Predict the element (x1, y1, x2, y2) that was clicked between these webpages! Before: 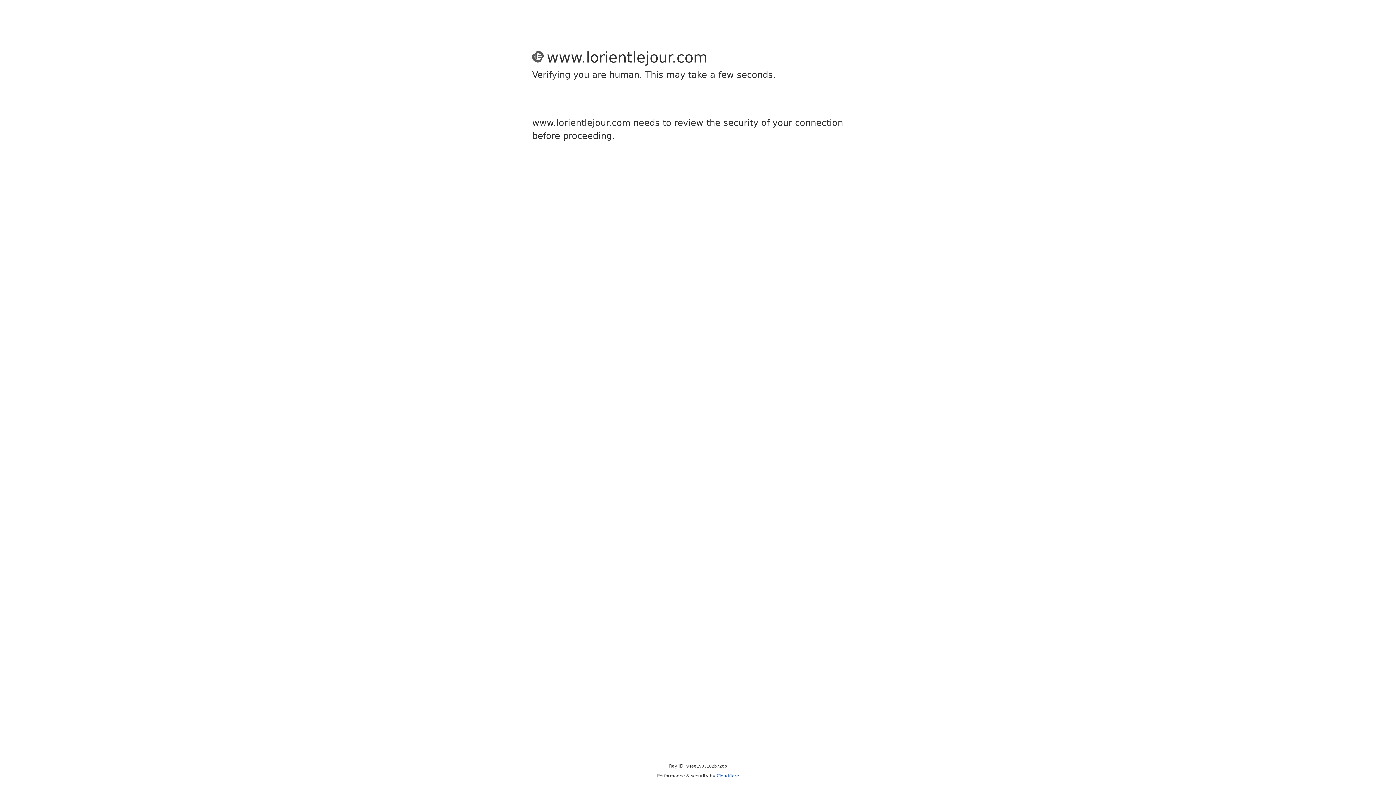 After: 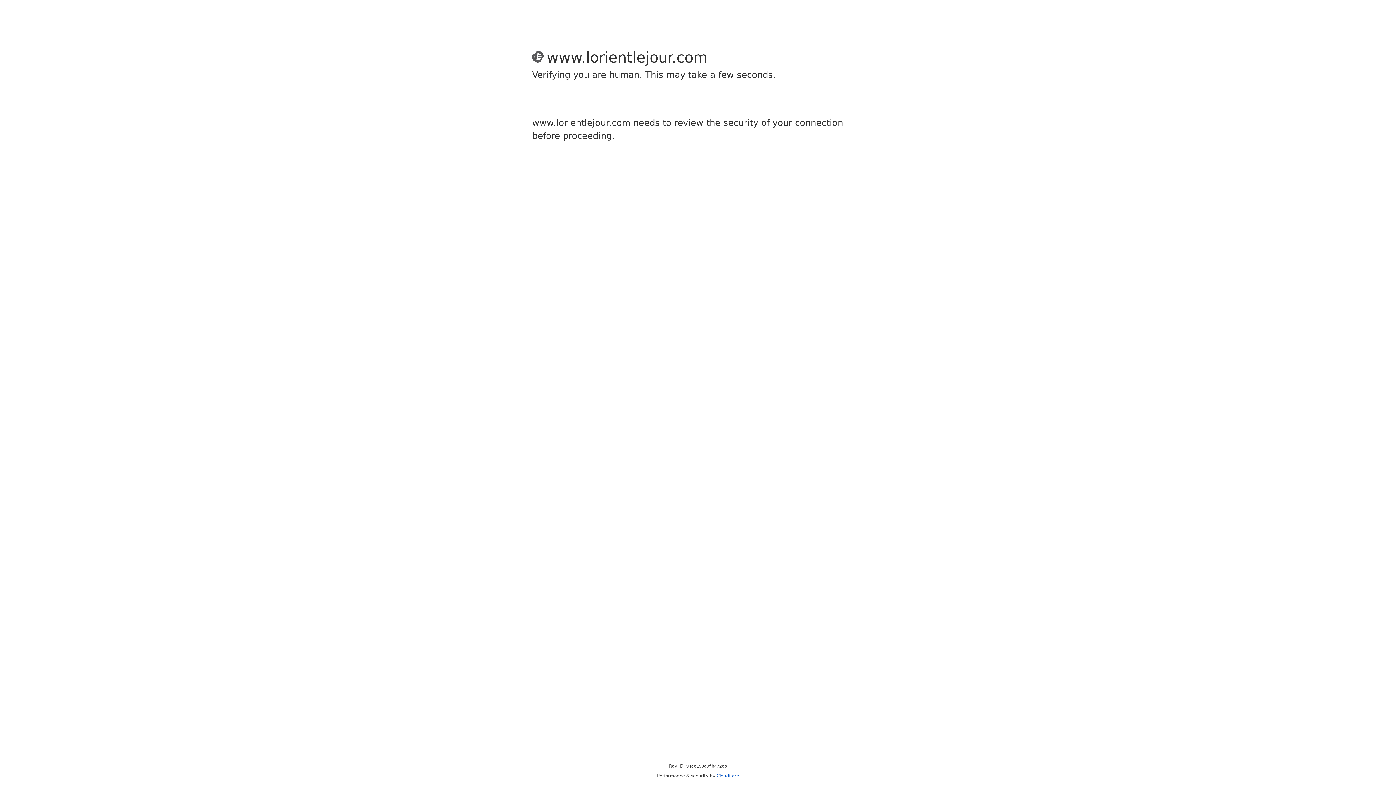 Action: bbox: (716, 773, 739, 778) label: Cloudflare